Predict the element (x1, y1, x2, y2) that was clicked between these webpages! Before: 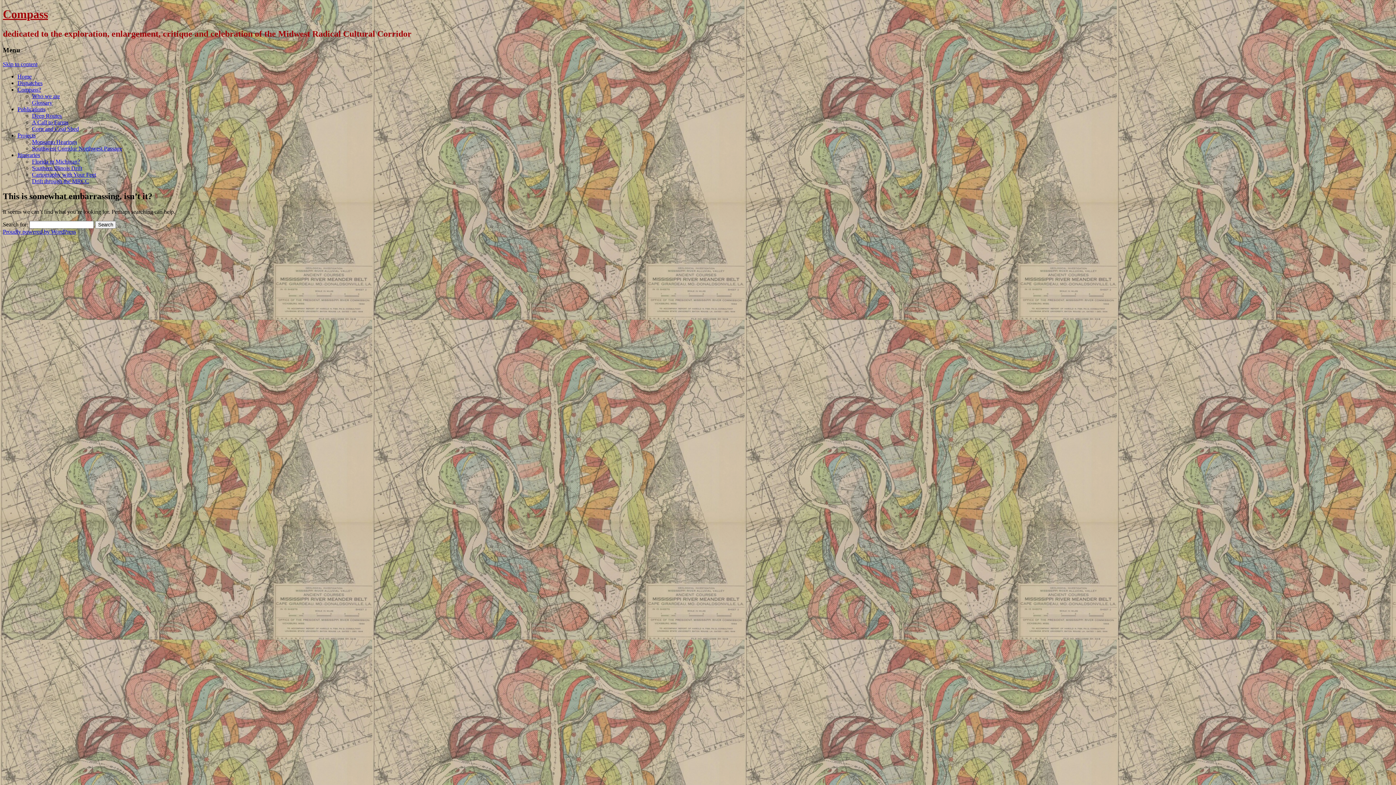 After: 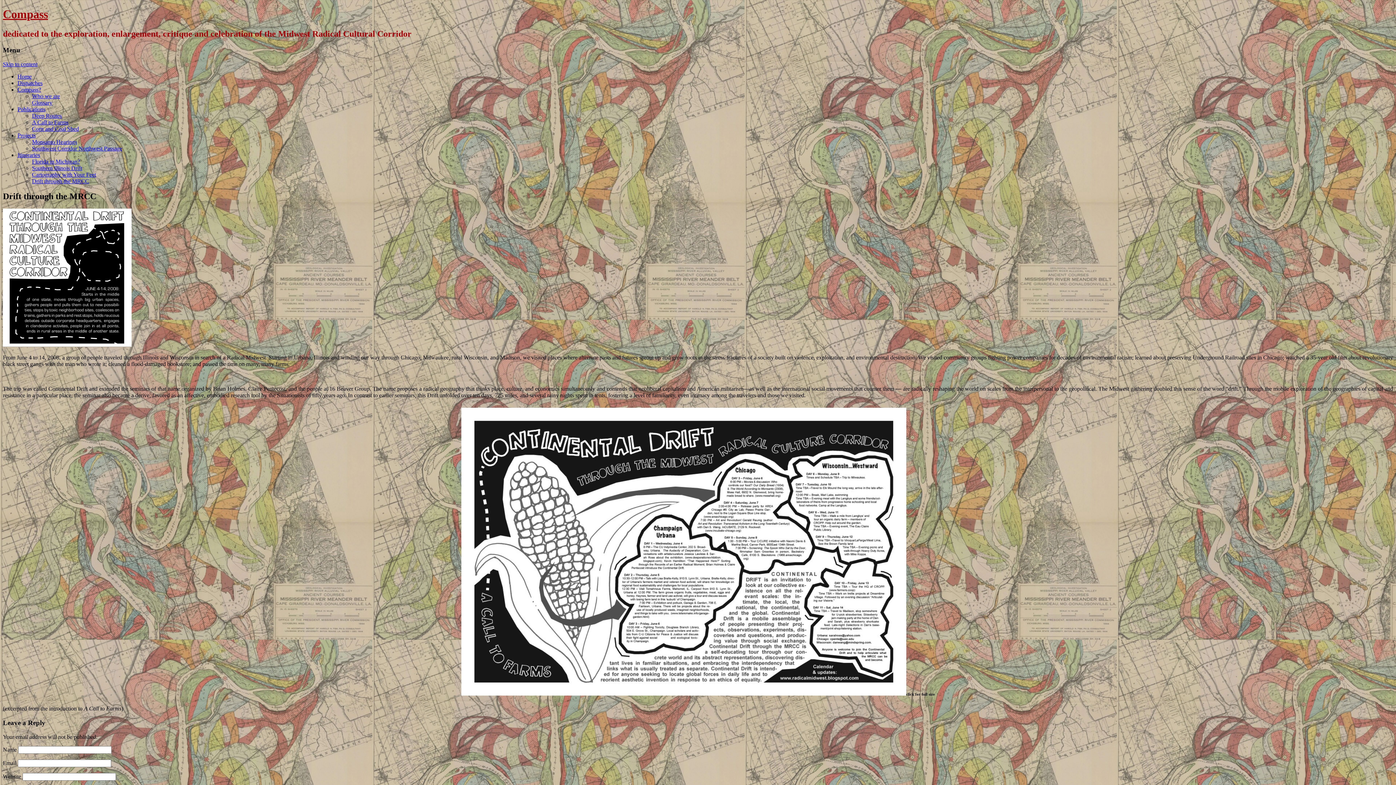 Action: bbox: (32, 178, 89, 184) label: Drift through the MRCC